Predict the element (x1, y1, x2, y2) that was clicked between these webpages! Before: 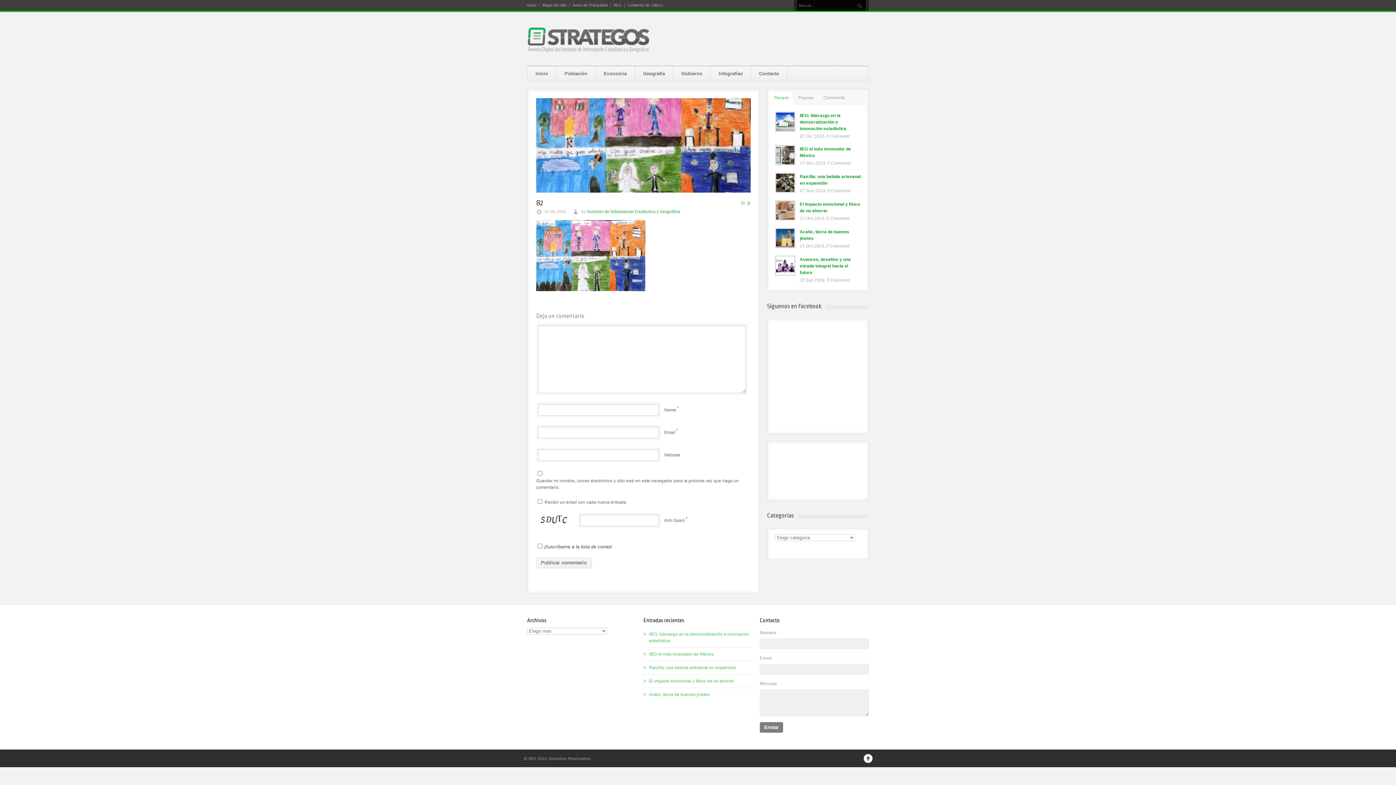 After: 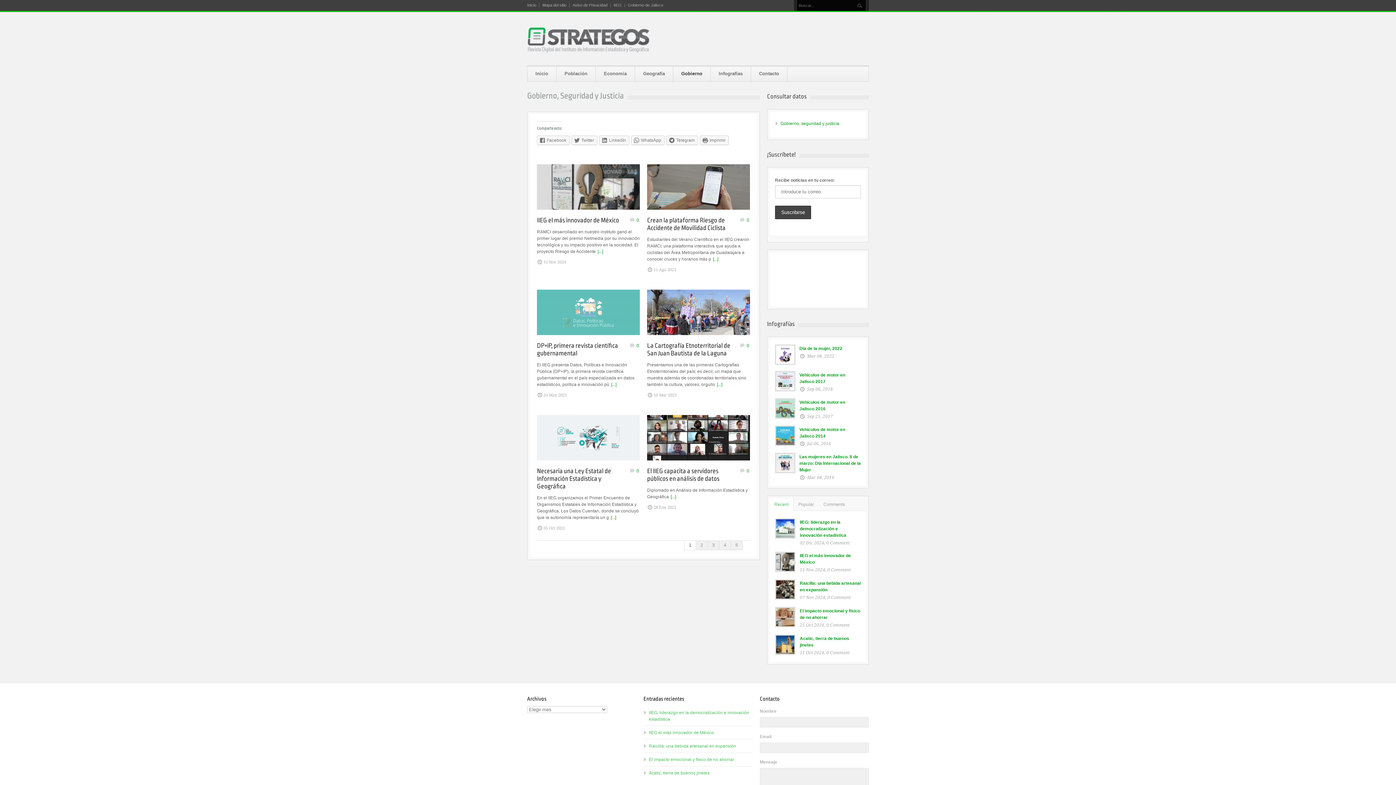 Action: label: Gobierno bbox: (673, 66, 710, 81)